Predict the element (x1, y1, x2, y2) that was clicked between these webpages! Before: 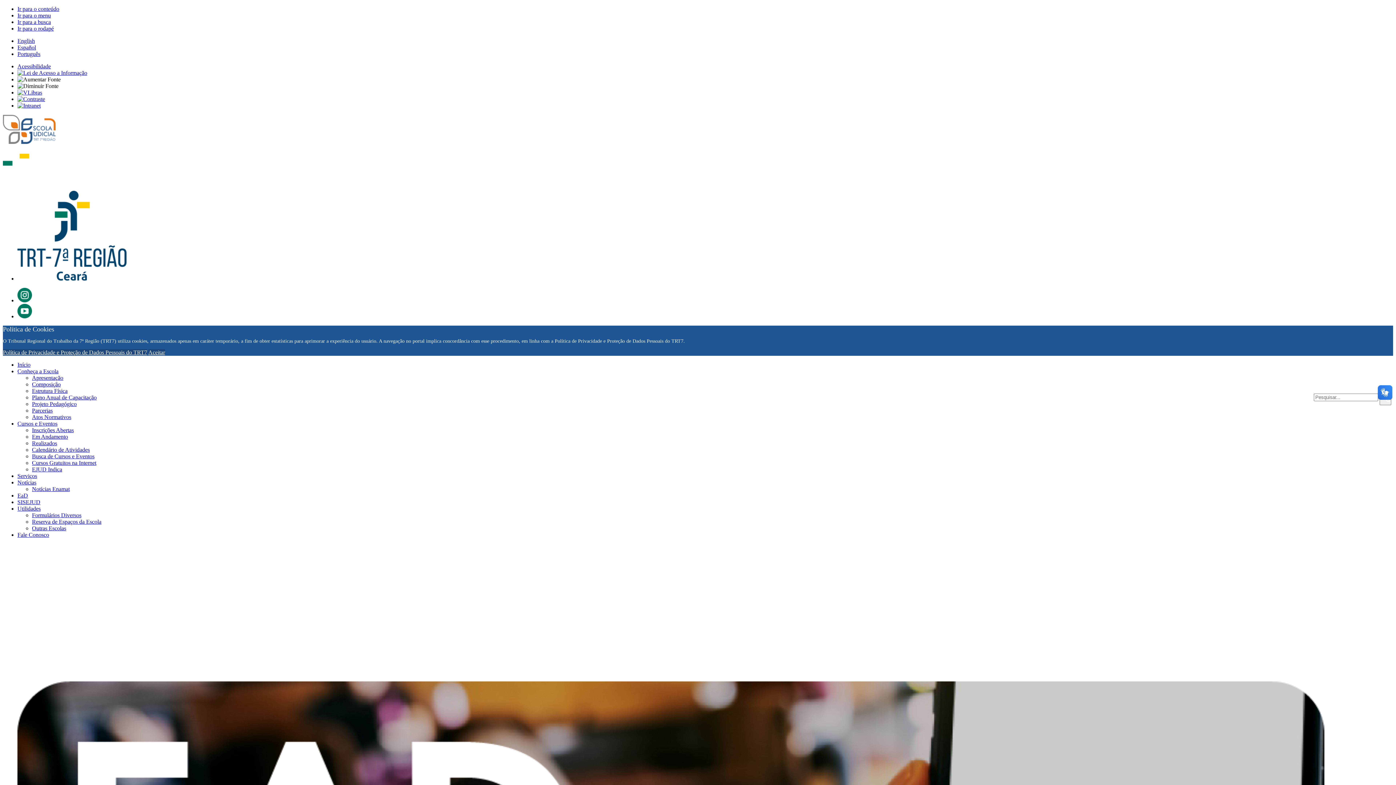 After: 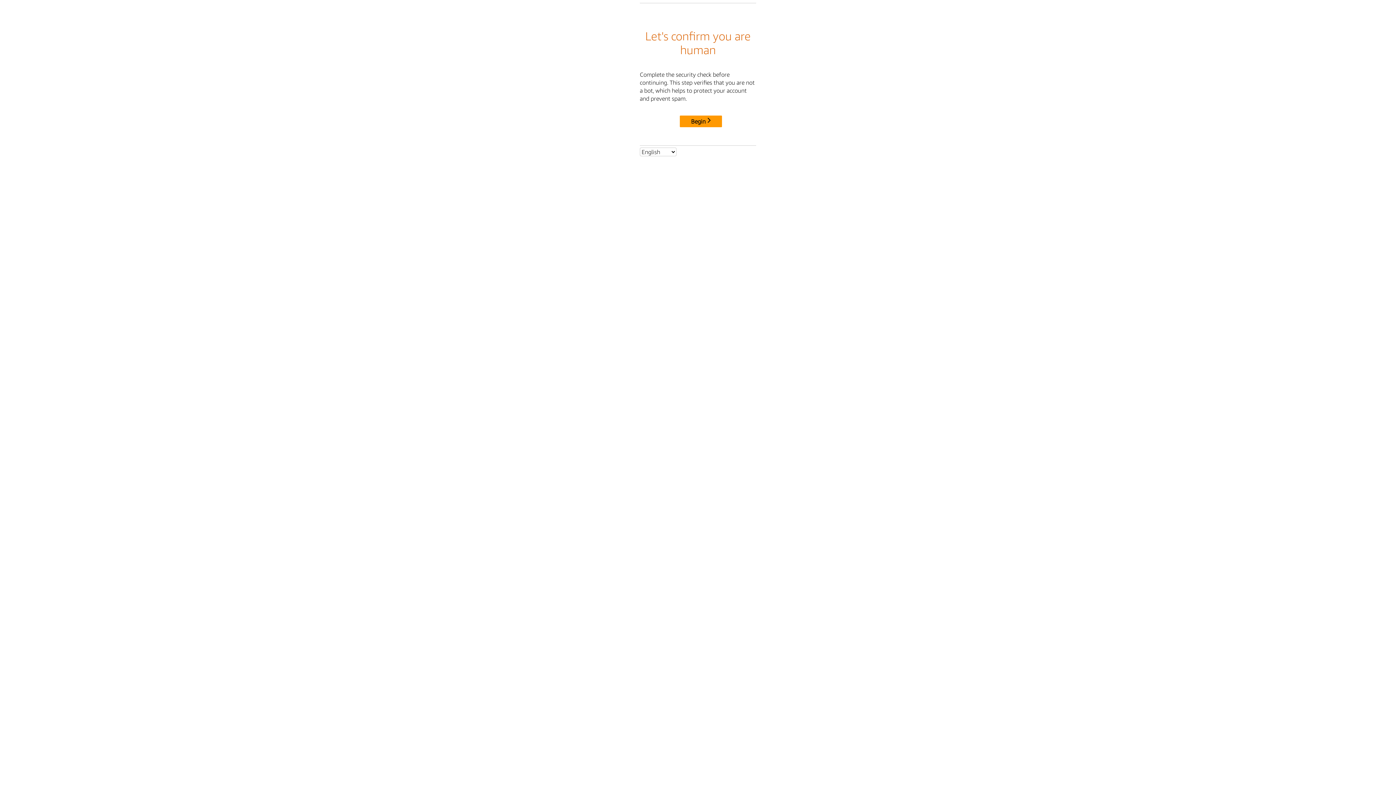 Action: label: Atos Normativos bbox: (32, 414, 71, 420)